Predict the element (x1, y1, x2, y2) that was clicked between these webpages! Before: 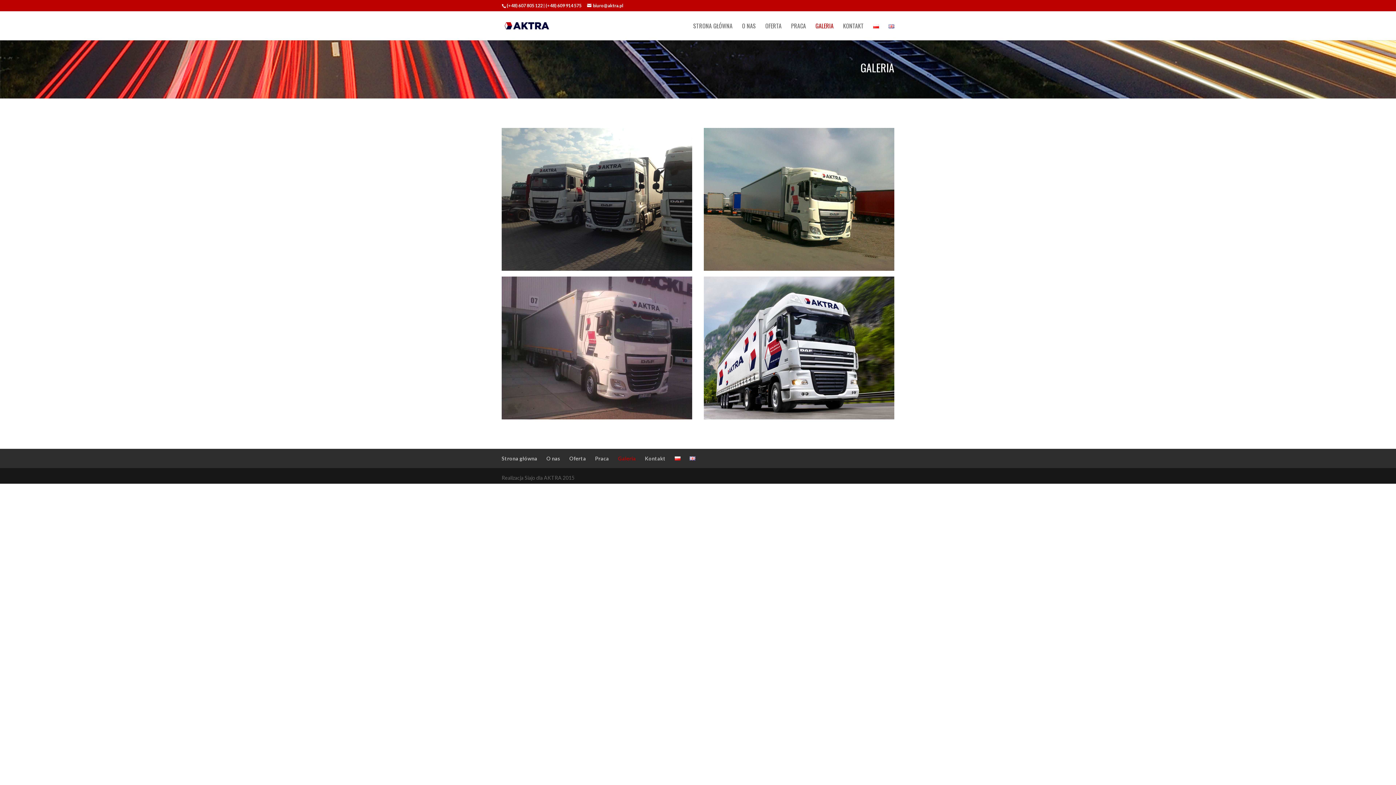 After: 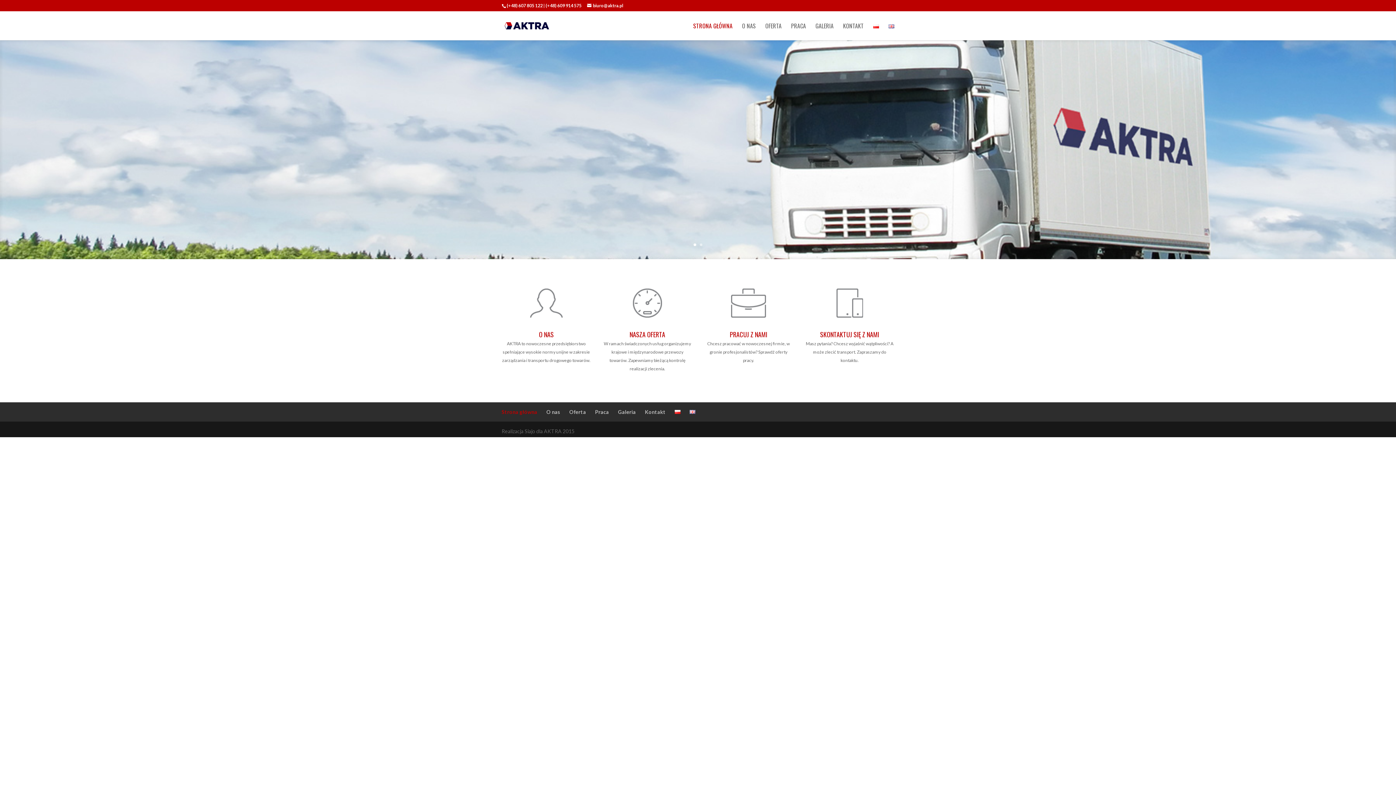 Action: bbox: (501, 455, 537, 461) label: Strona główna